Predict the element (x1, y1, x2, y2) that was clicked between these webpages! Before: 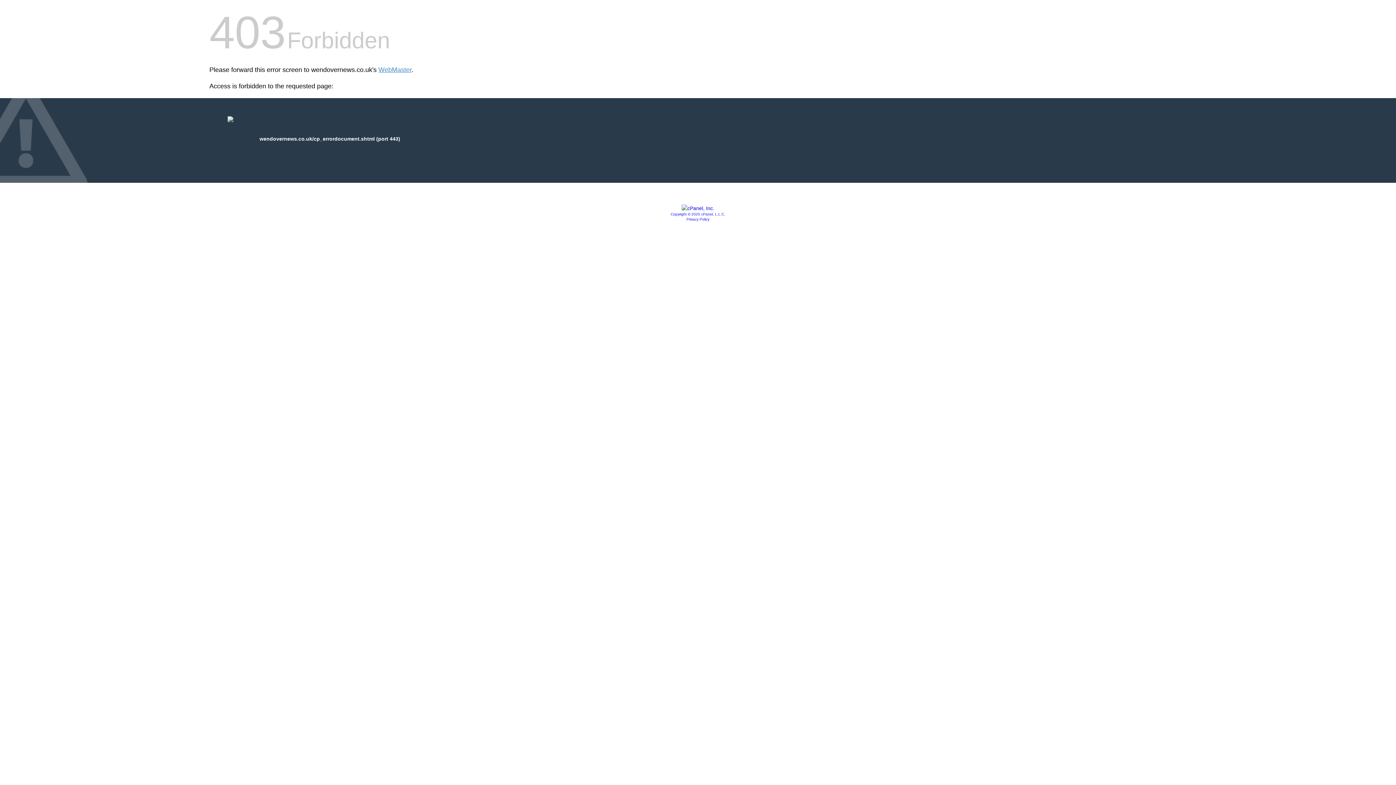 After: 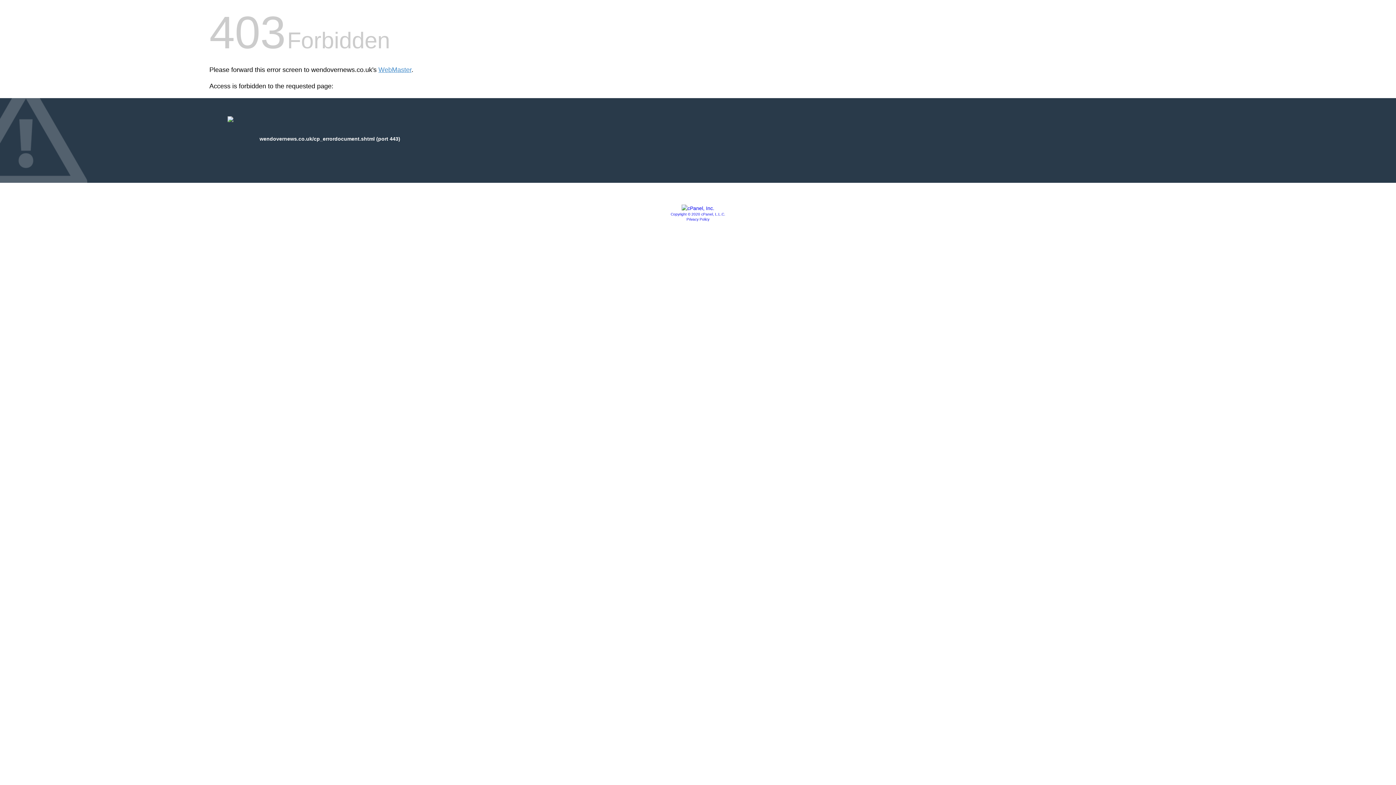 Action: bbox: (681, 205, 714, 211)